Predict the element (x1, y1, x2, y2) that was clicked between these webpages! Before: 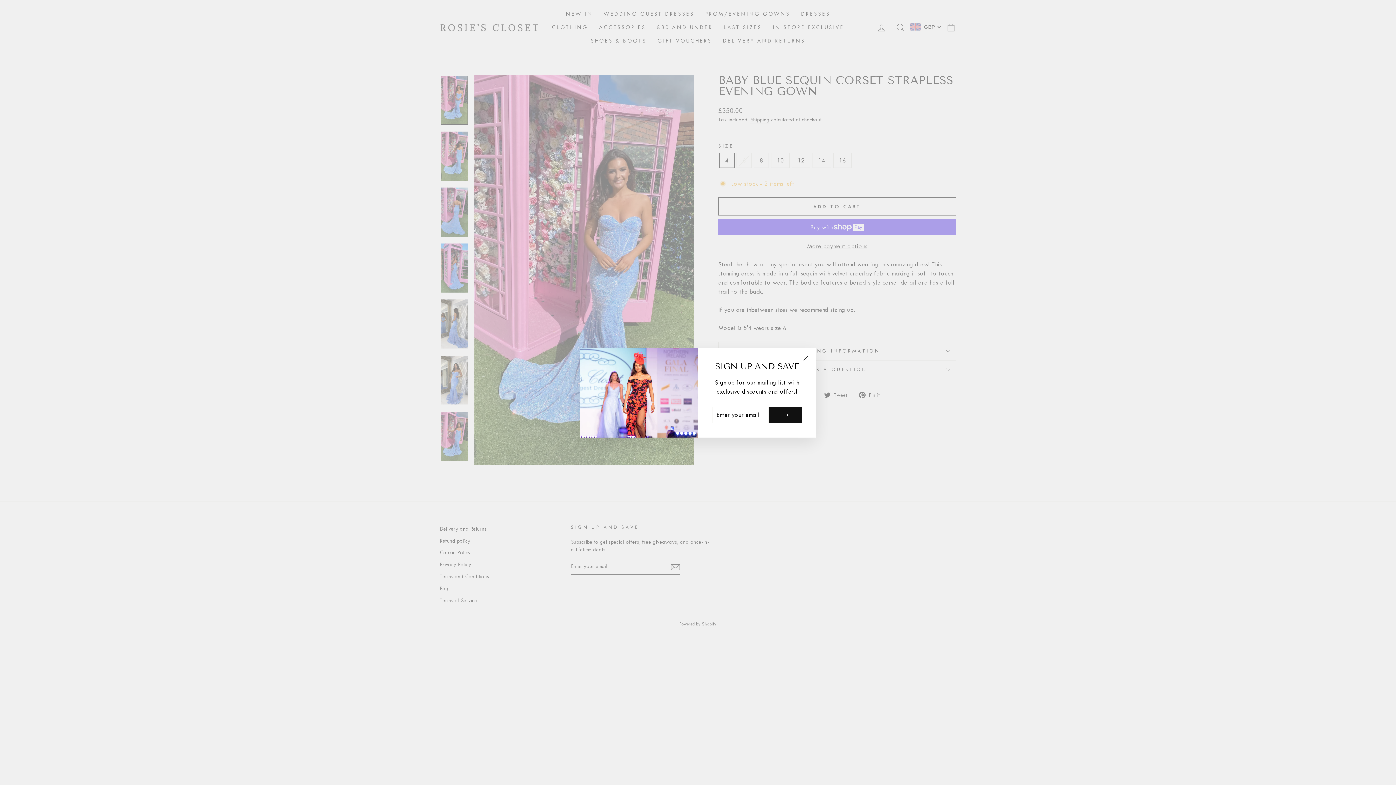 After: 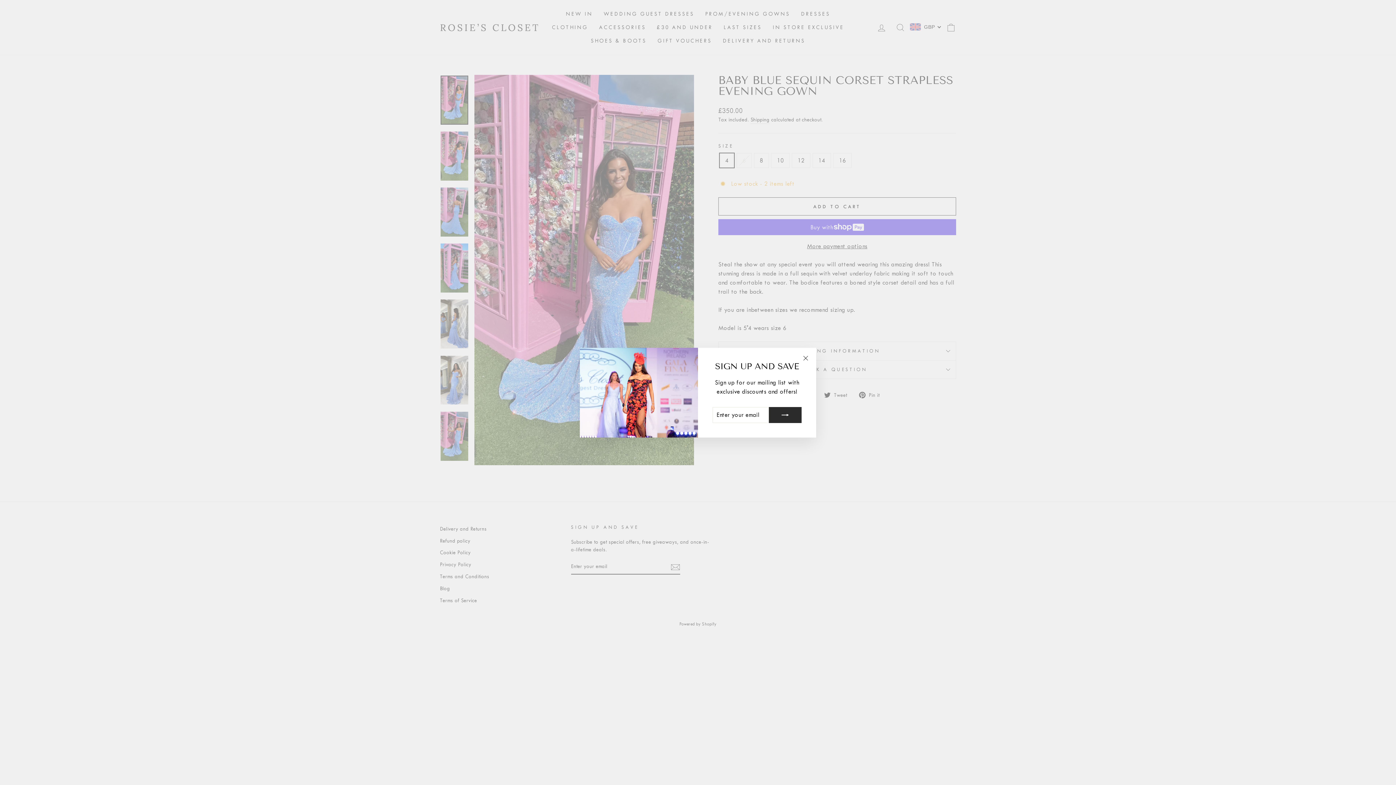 Action: bbox: (769, 414, 801, 430)